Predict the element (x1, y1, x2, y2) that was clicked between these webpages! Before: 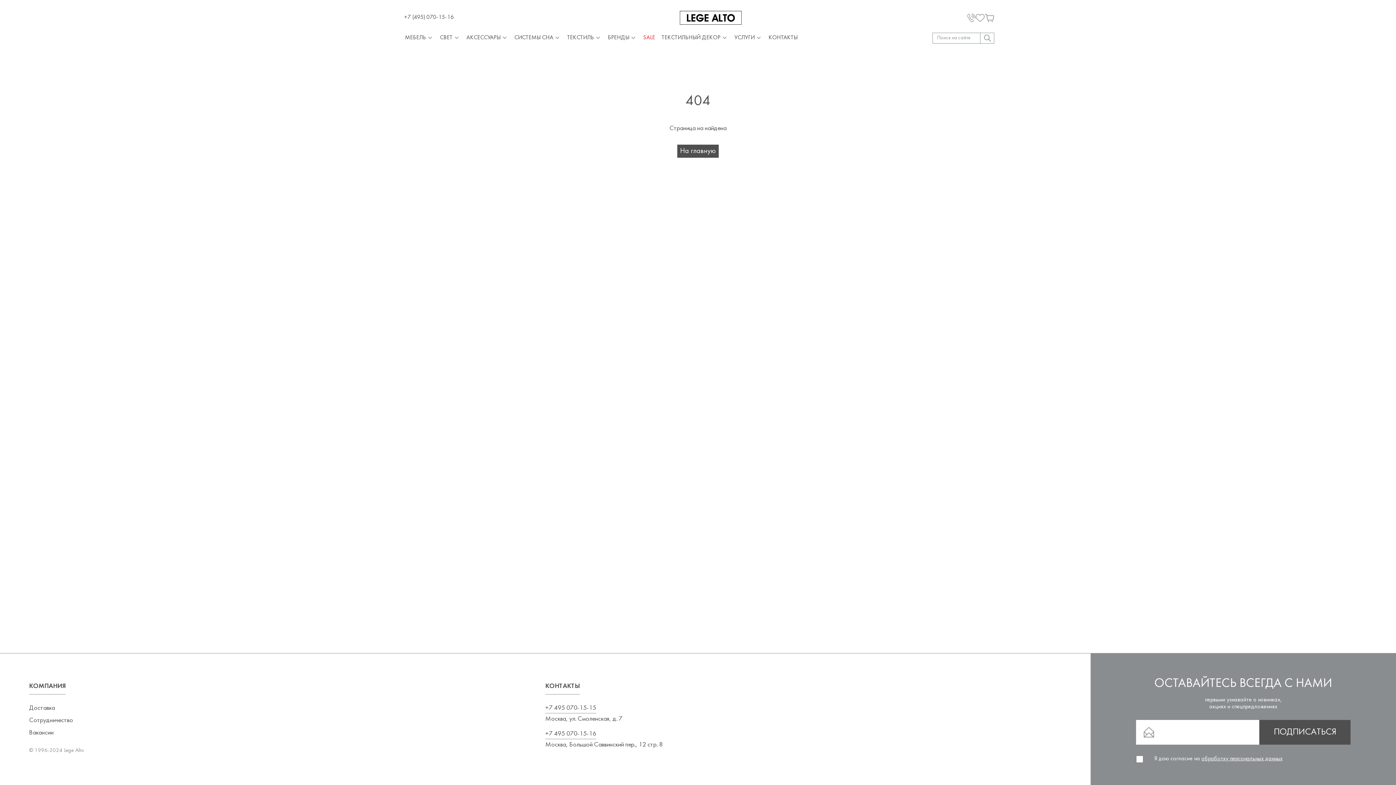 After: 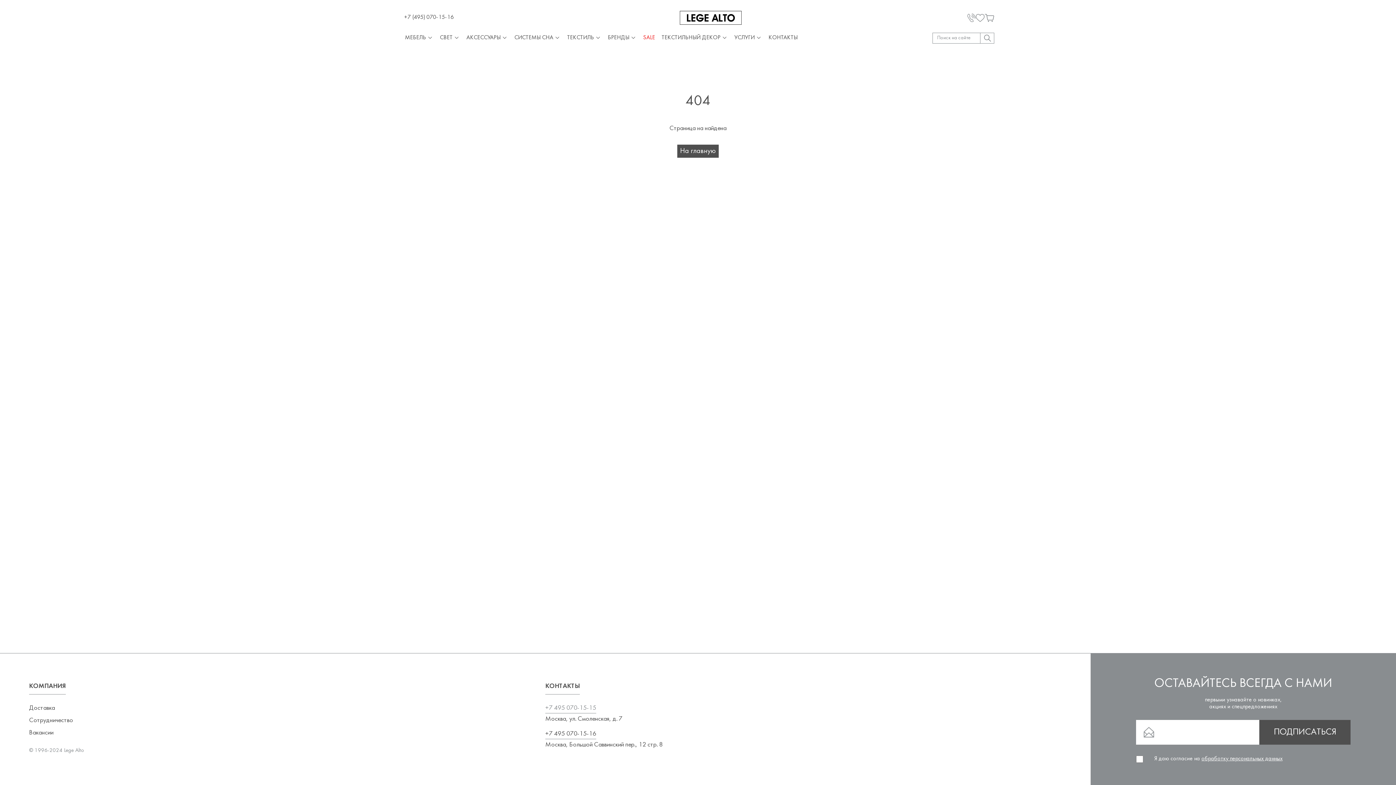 Action: label: +7 495 070-15-15 bbox: (545, 704, 596, 713)